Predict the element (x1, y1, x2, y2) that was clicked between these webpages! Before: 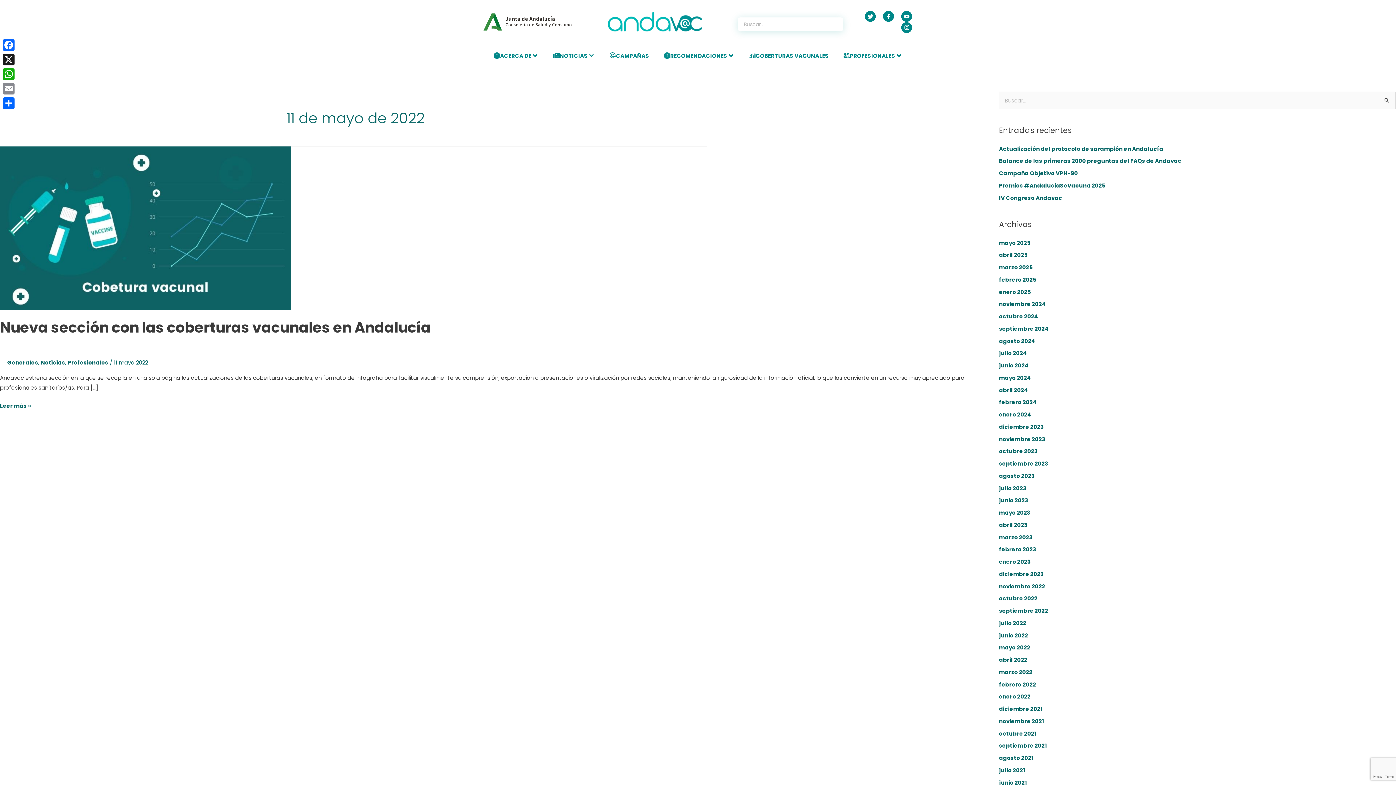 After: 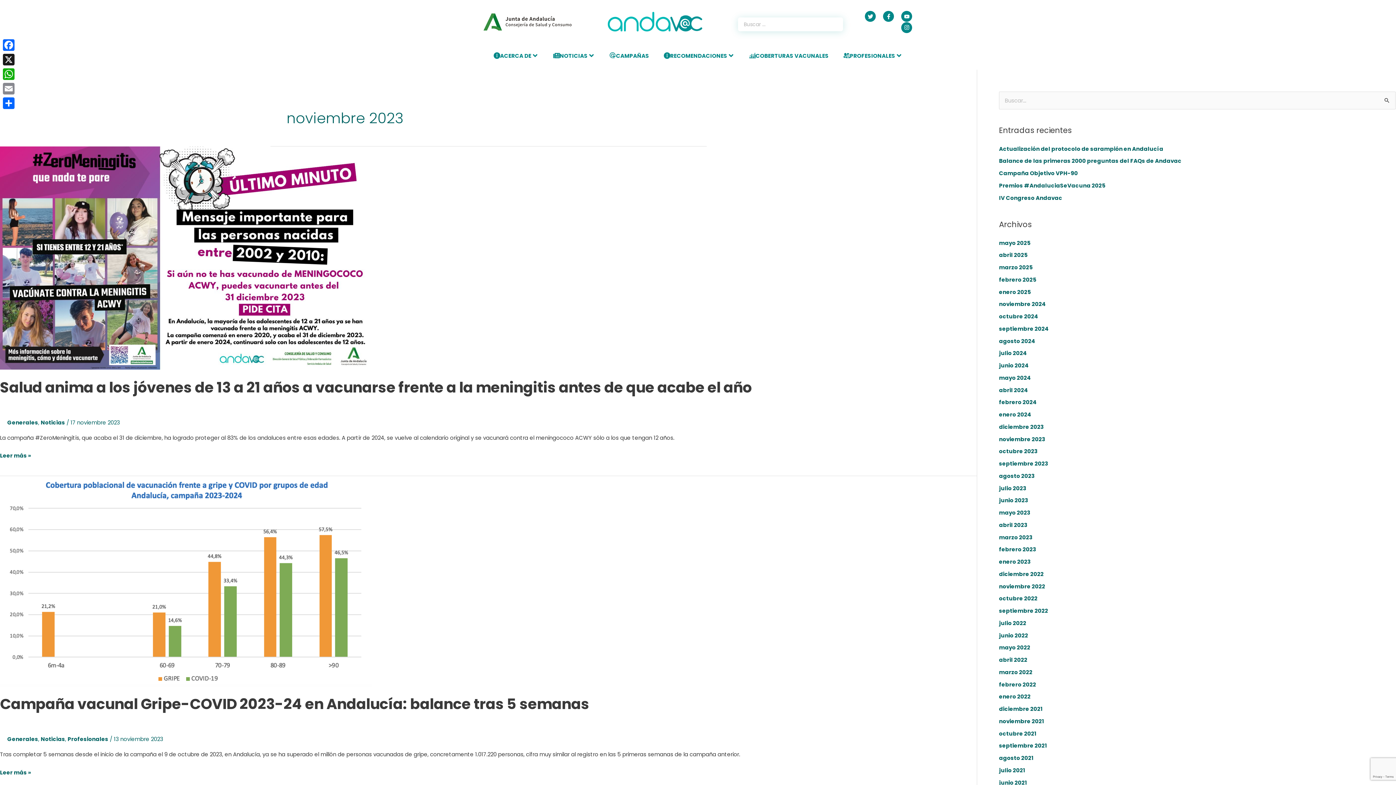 Action: bbox: (999, 435, 1045, 443) label: noviembre 2023